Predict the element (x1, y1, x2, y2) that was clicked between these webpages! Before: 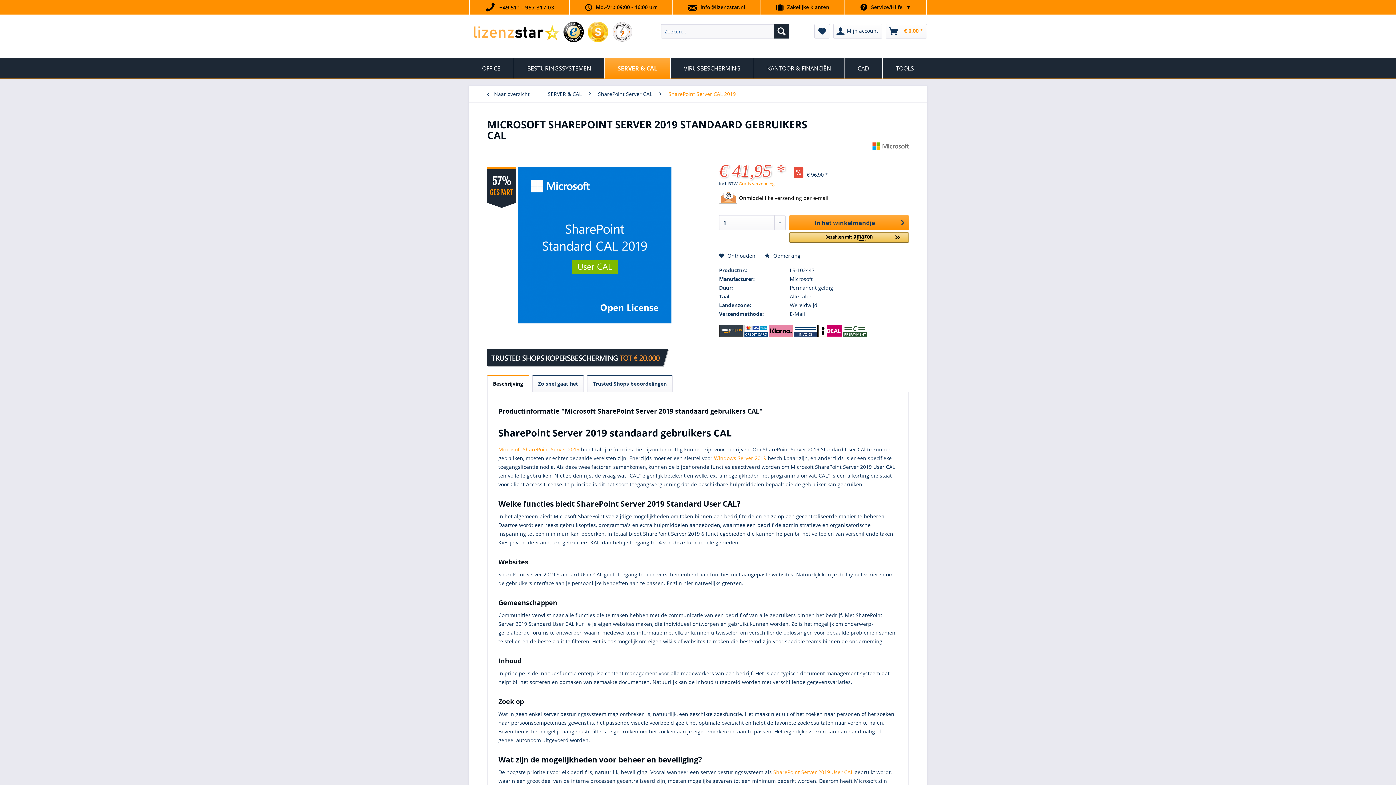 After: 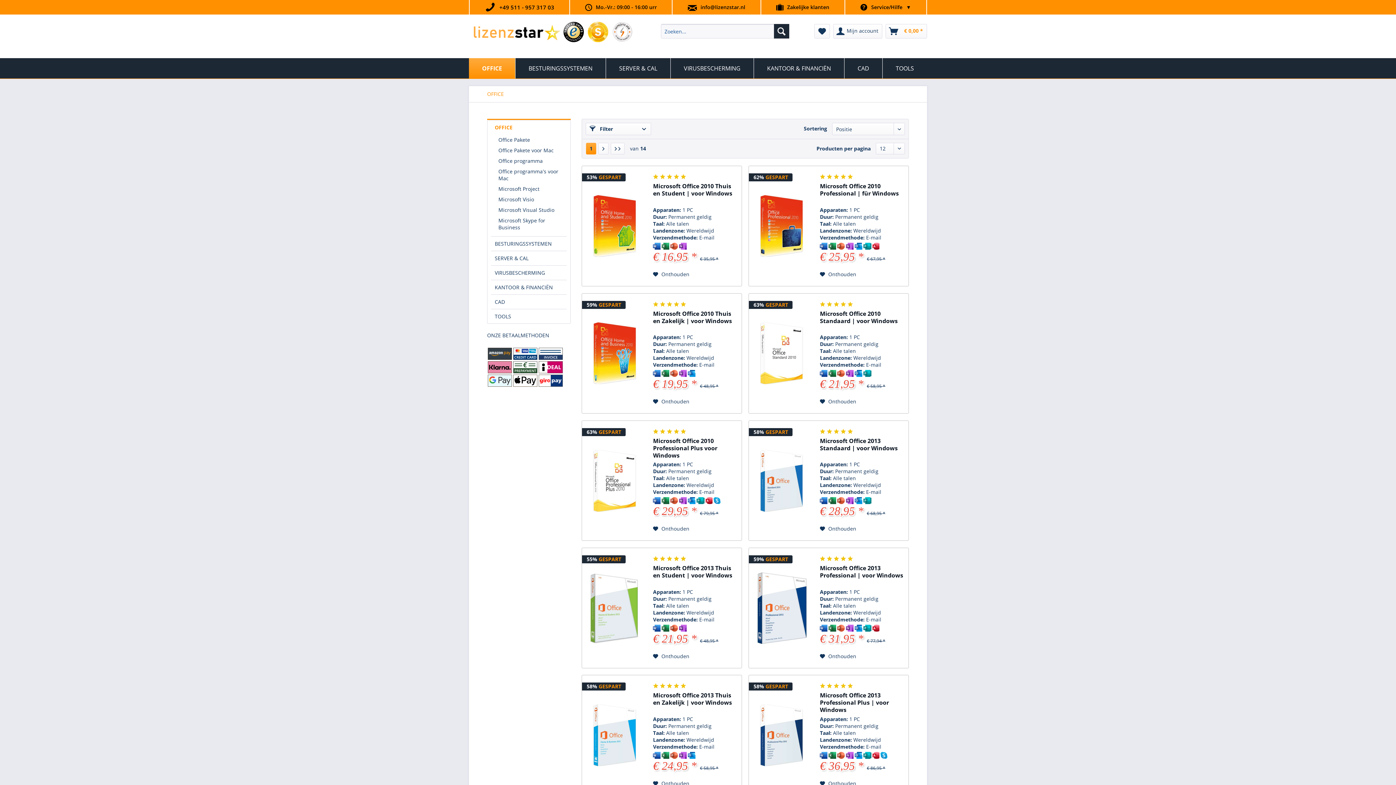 Action: label: OFFICE bbox: (469, 58, 513, 78)